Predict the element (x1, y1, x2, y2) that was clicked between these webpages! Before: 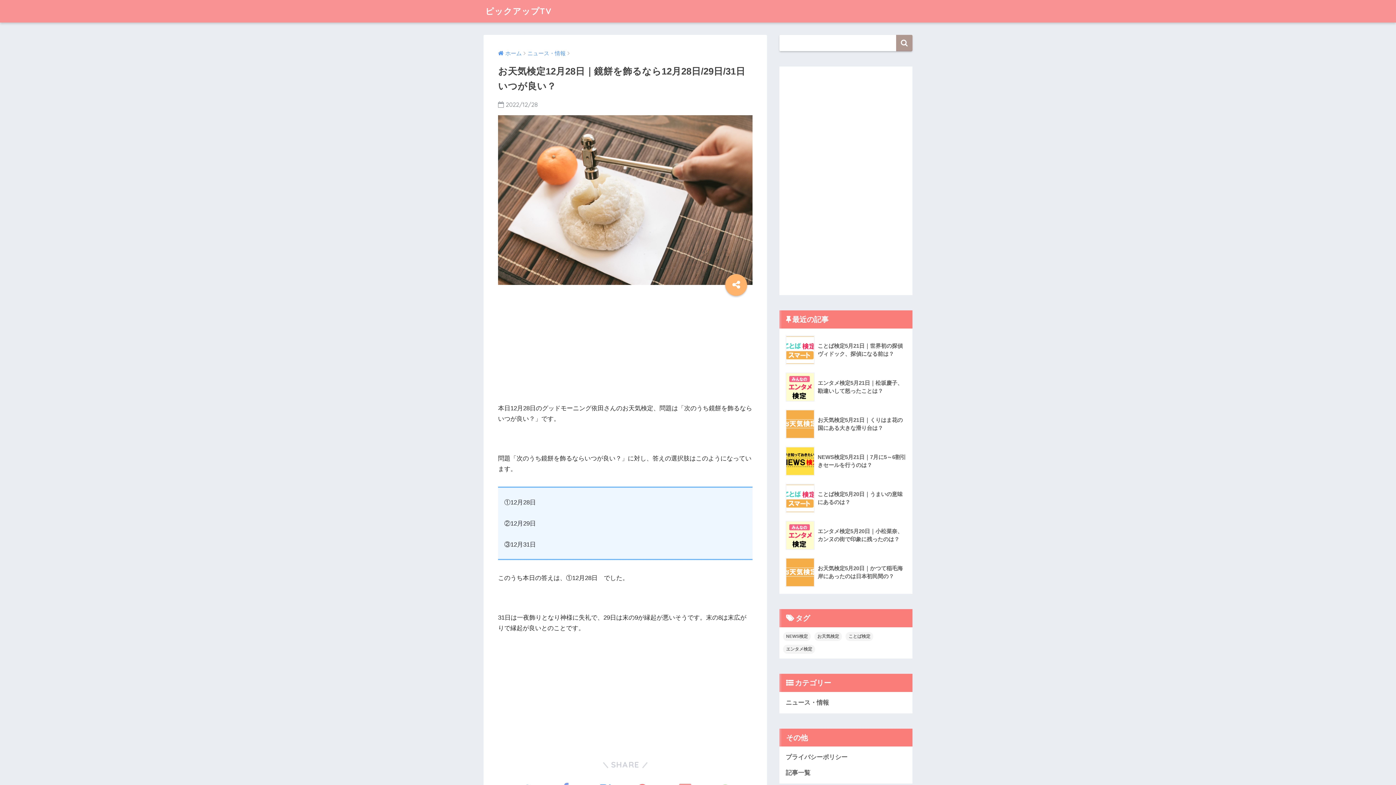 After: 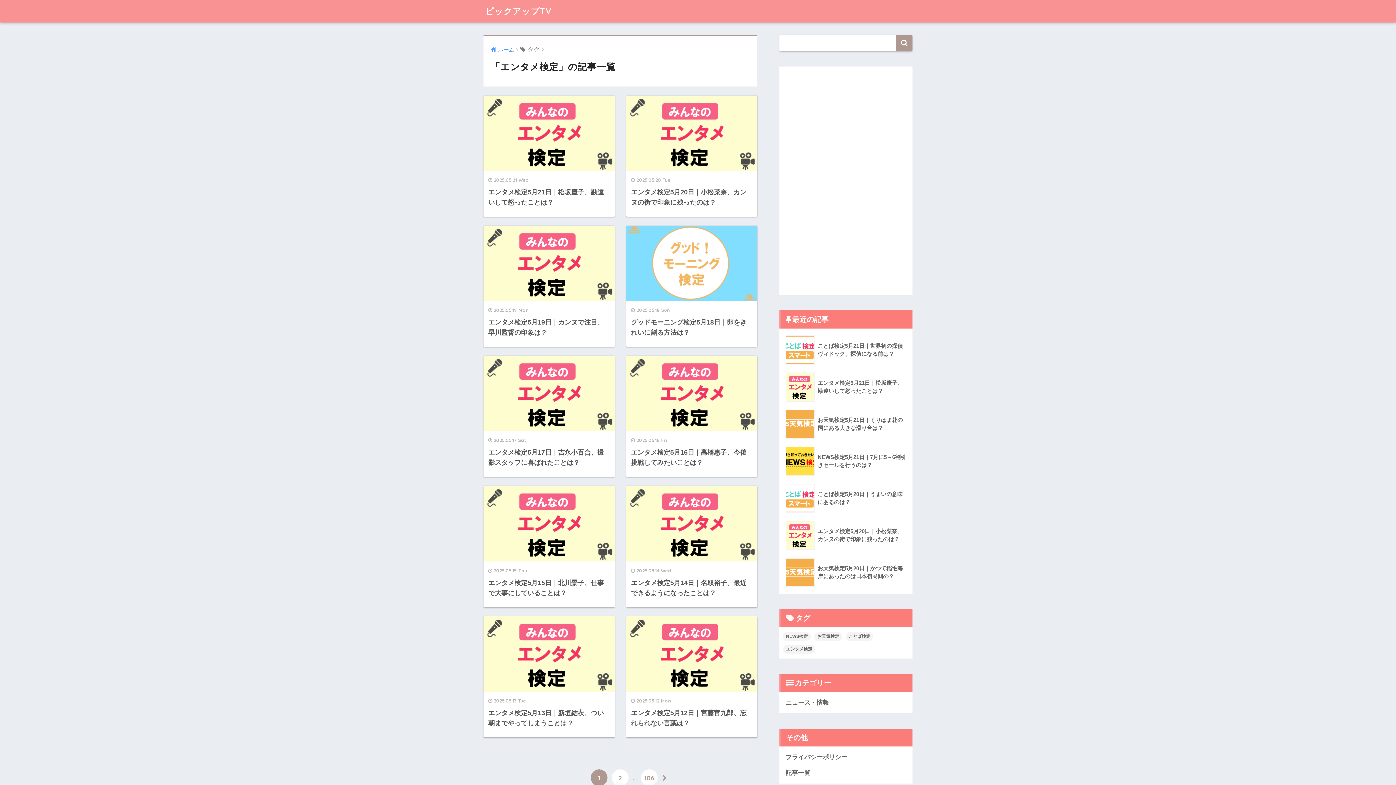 Action: label: エンタメ検定 (1,053個の項目) bbox: (783, 645, 815, 654)